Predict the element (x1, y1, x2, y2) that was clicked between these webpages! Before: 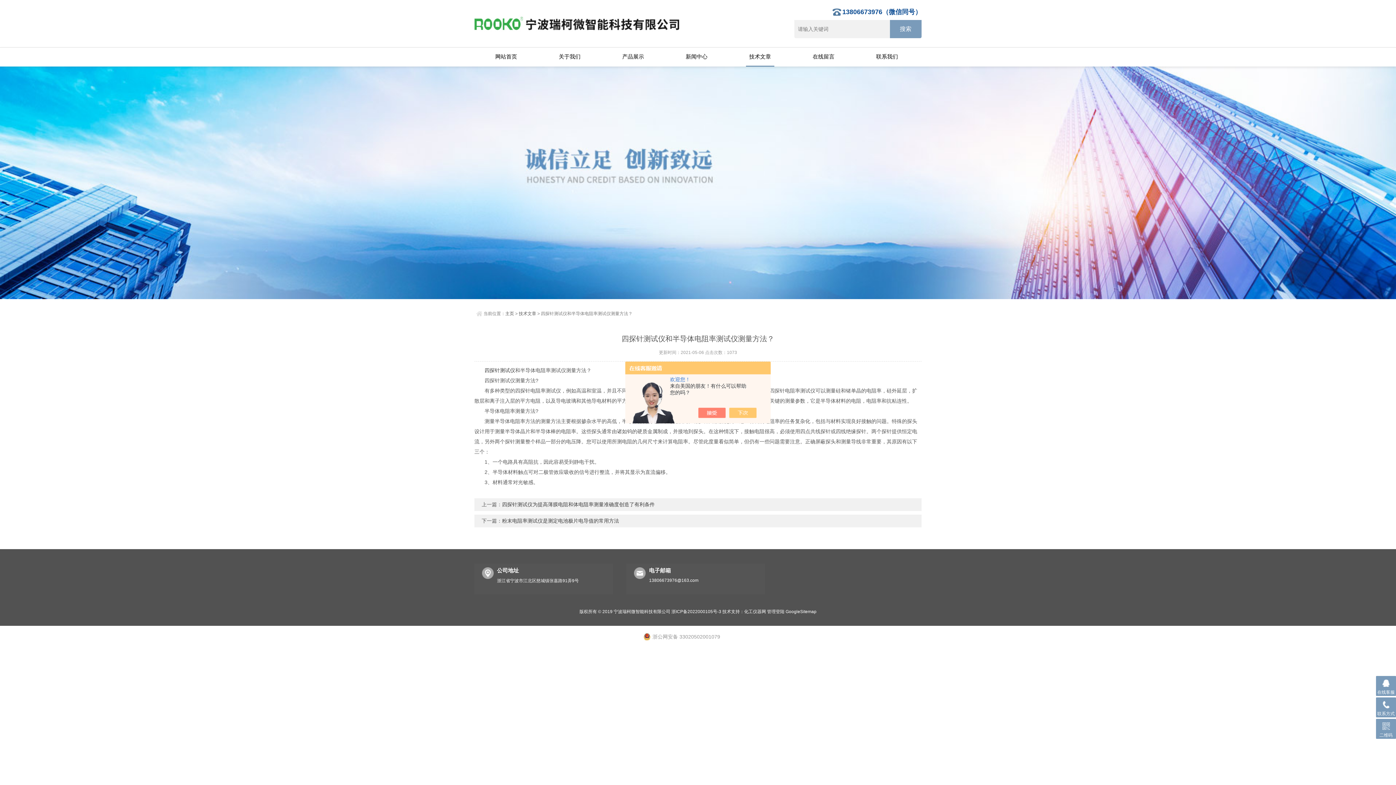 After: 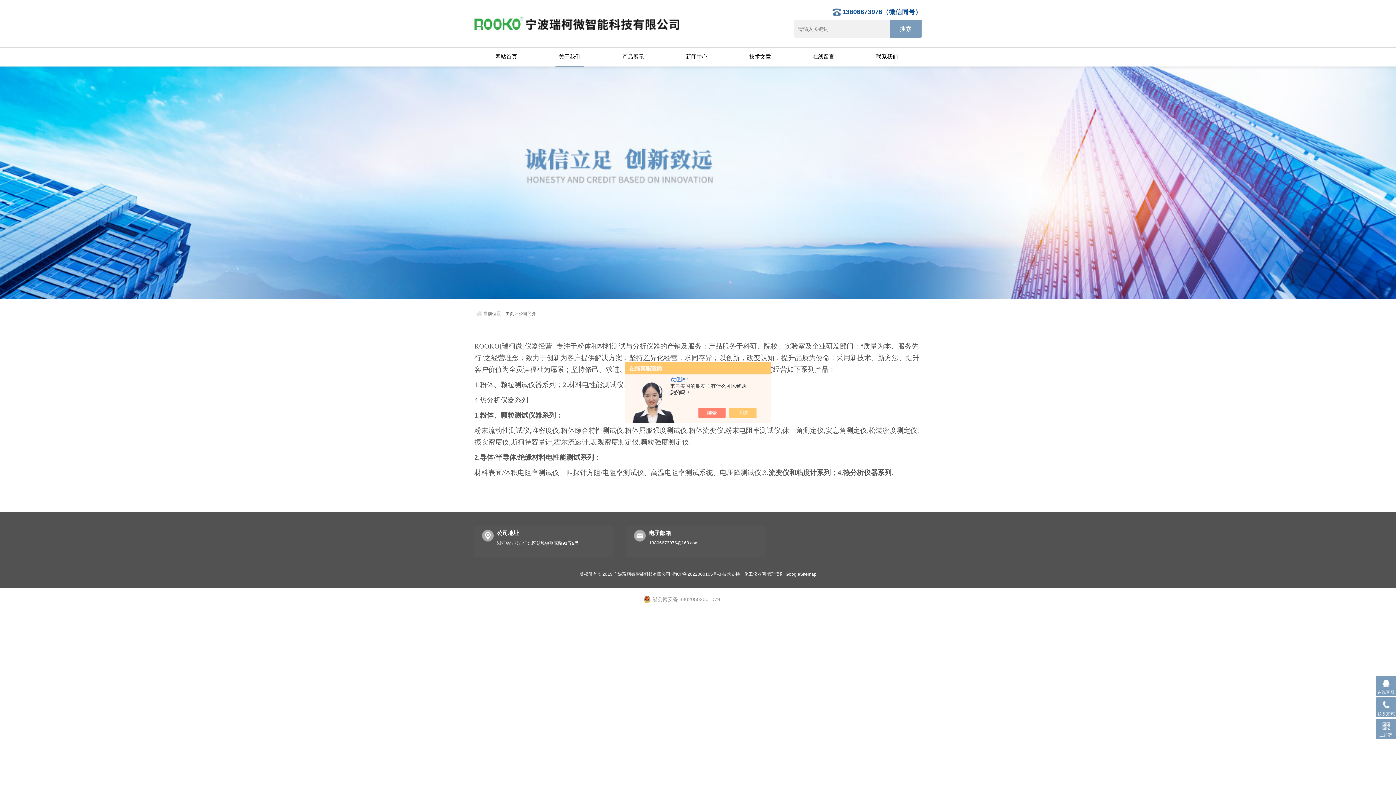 Action: bbox: (540, 47, 598, 66) label: 关于我们